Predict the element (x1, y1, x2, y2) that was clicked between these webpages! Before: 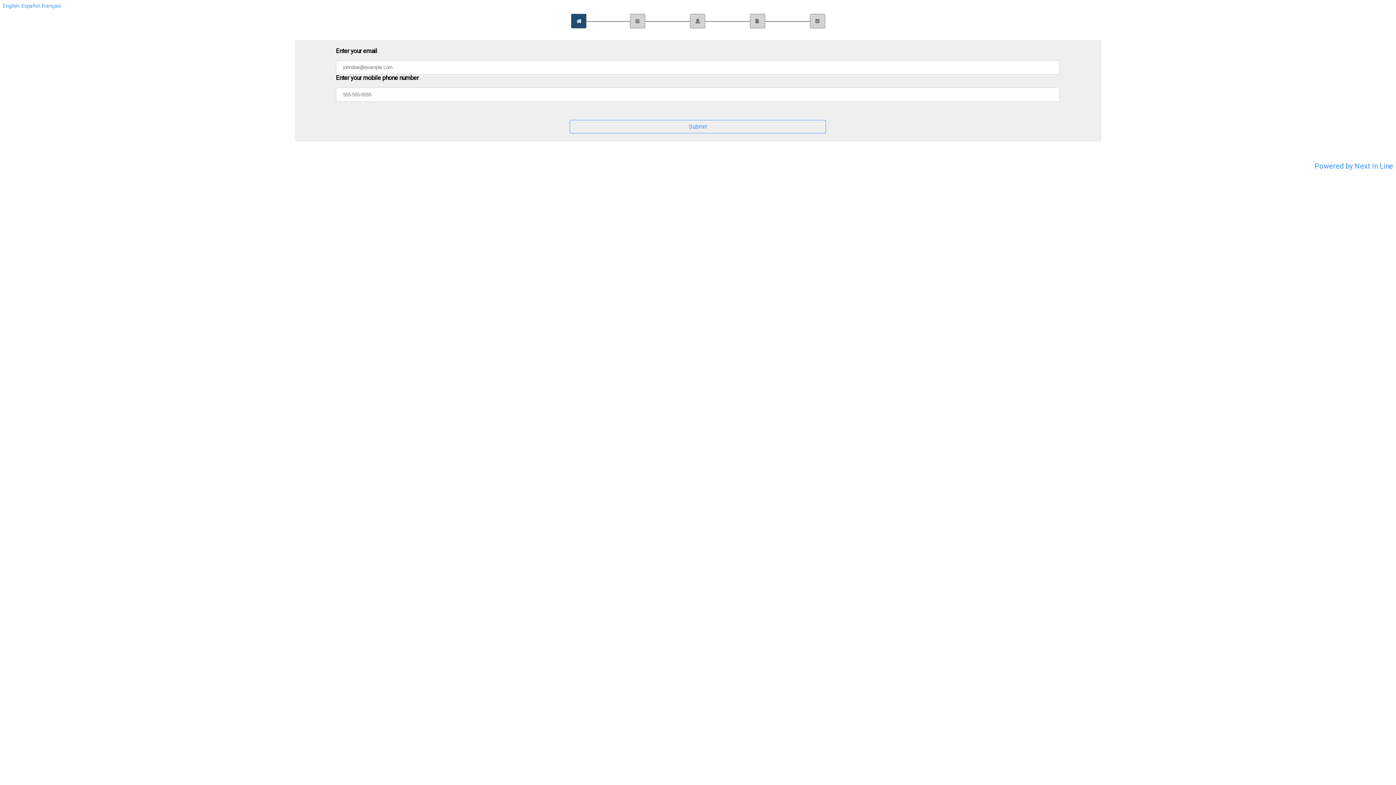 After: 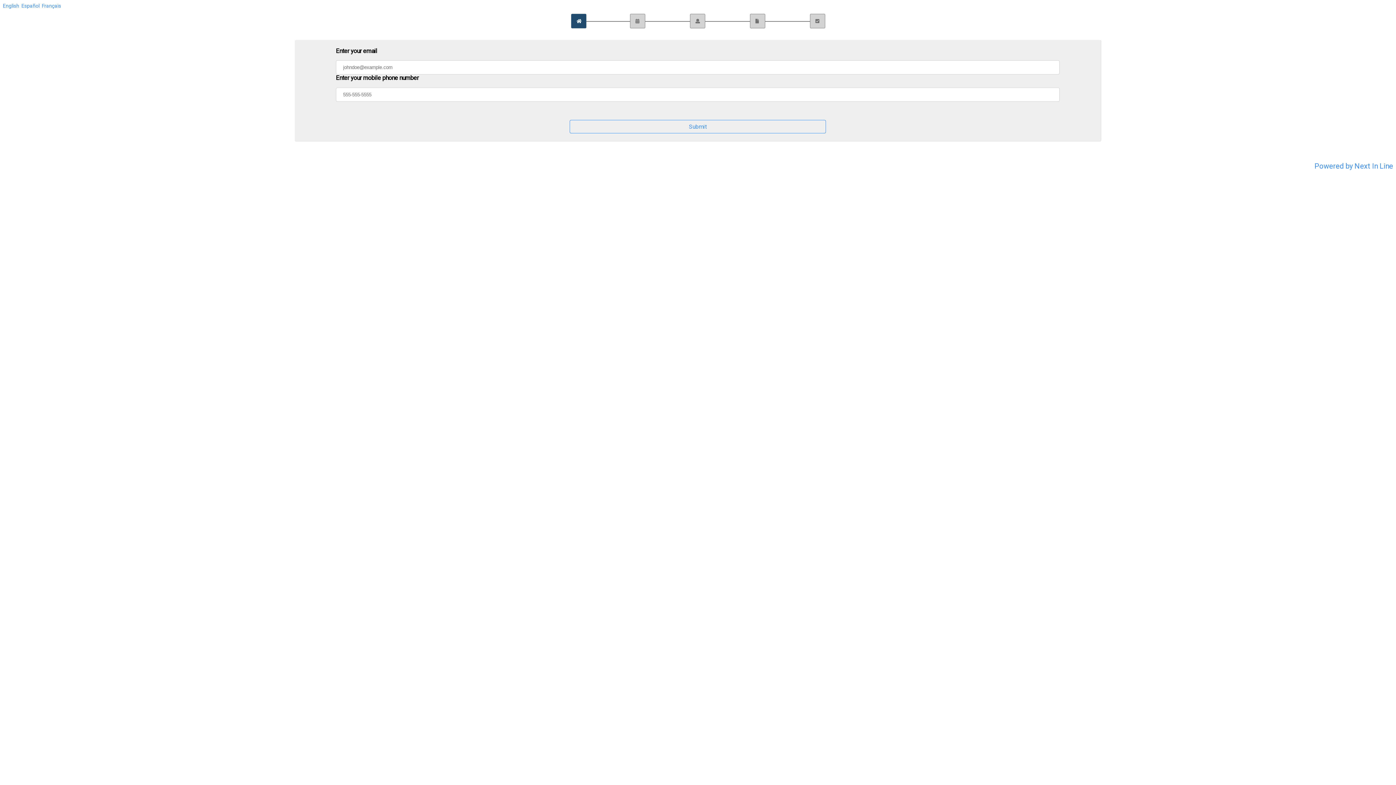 Action: bbox: (2, 2, 19, 8) label: English